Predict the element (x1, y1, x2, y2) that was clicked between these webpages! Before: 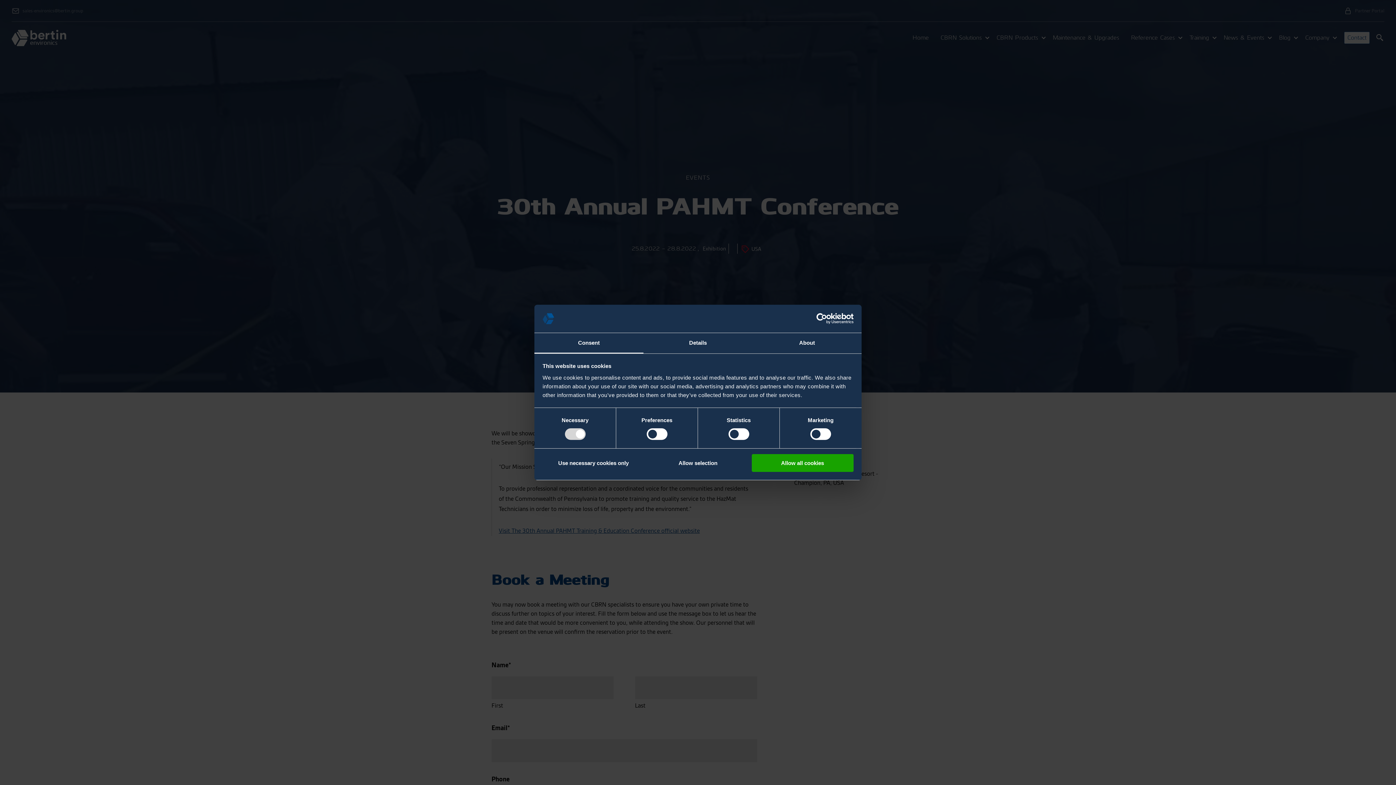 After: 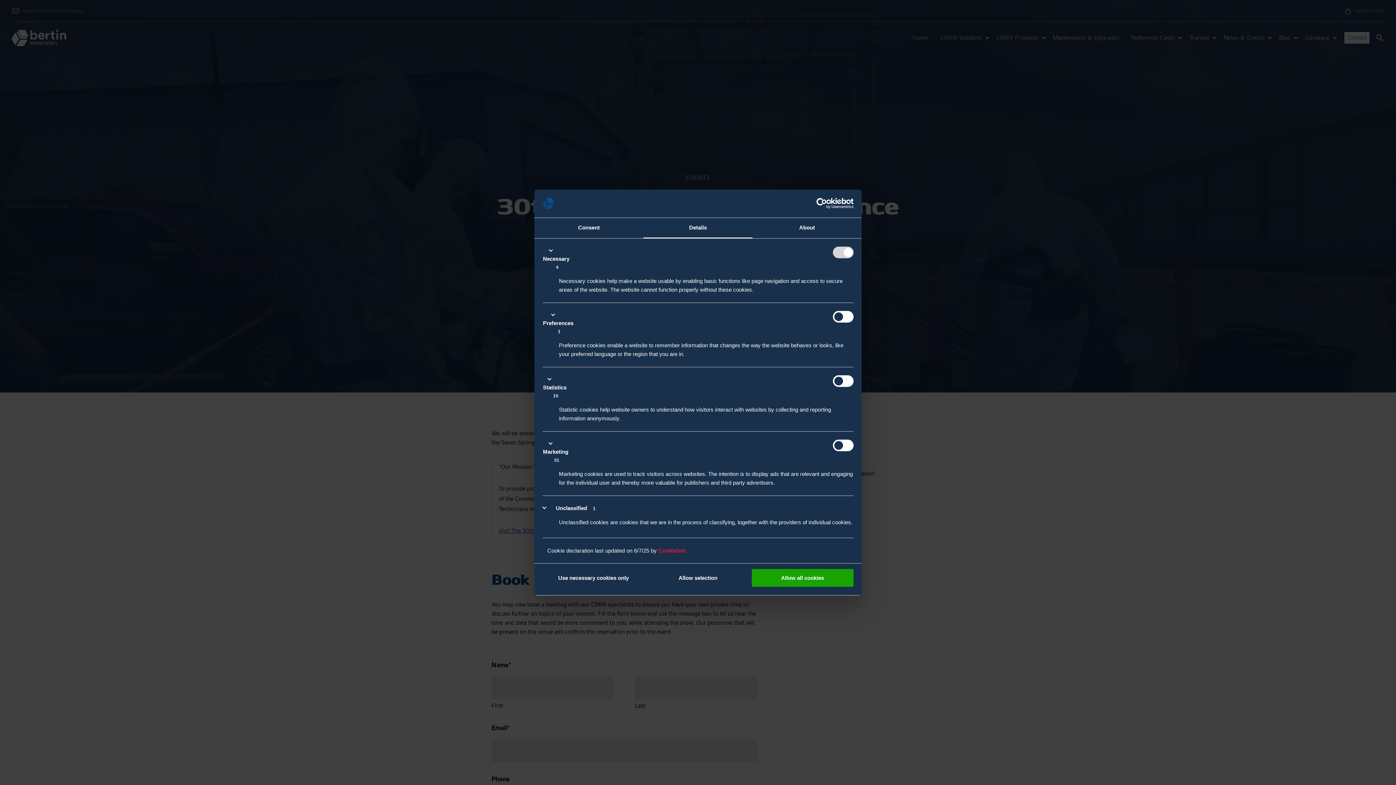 Action: bbox: (643, 333, 752, 353) label: Details